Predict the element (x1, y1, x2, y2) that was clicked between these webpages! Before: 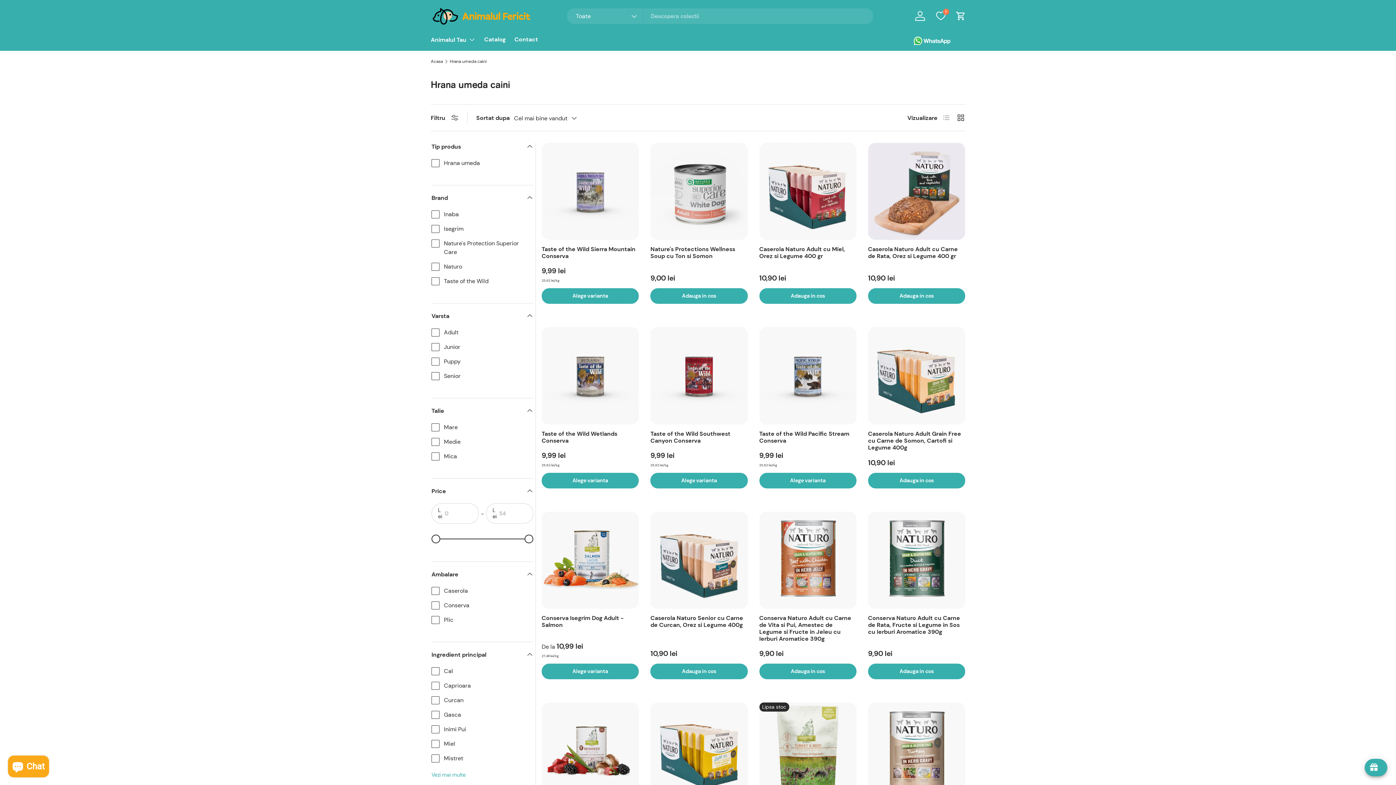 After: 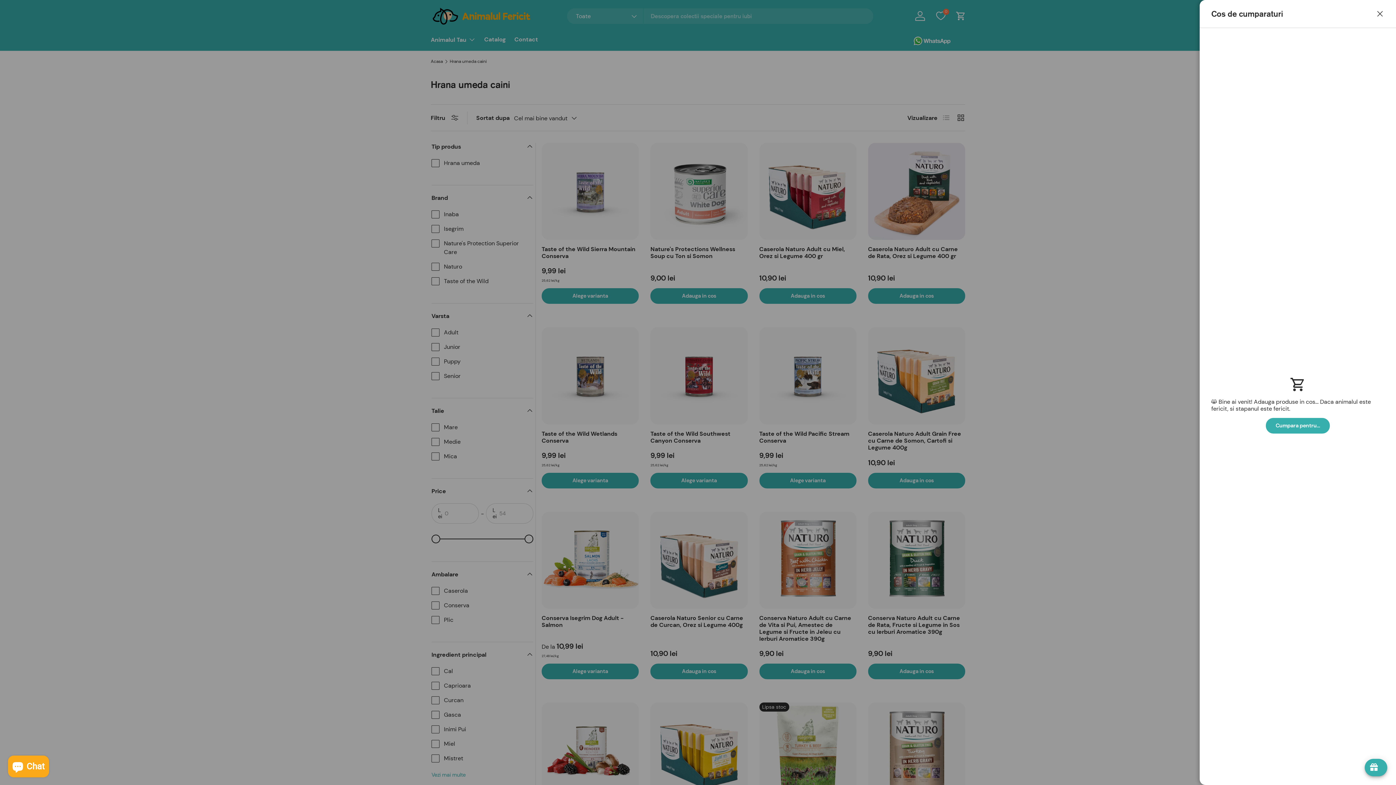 Action: bbox: (953, 8, 969, 24) label: Cos de cumparaturi